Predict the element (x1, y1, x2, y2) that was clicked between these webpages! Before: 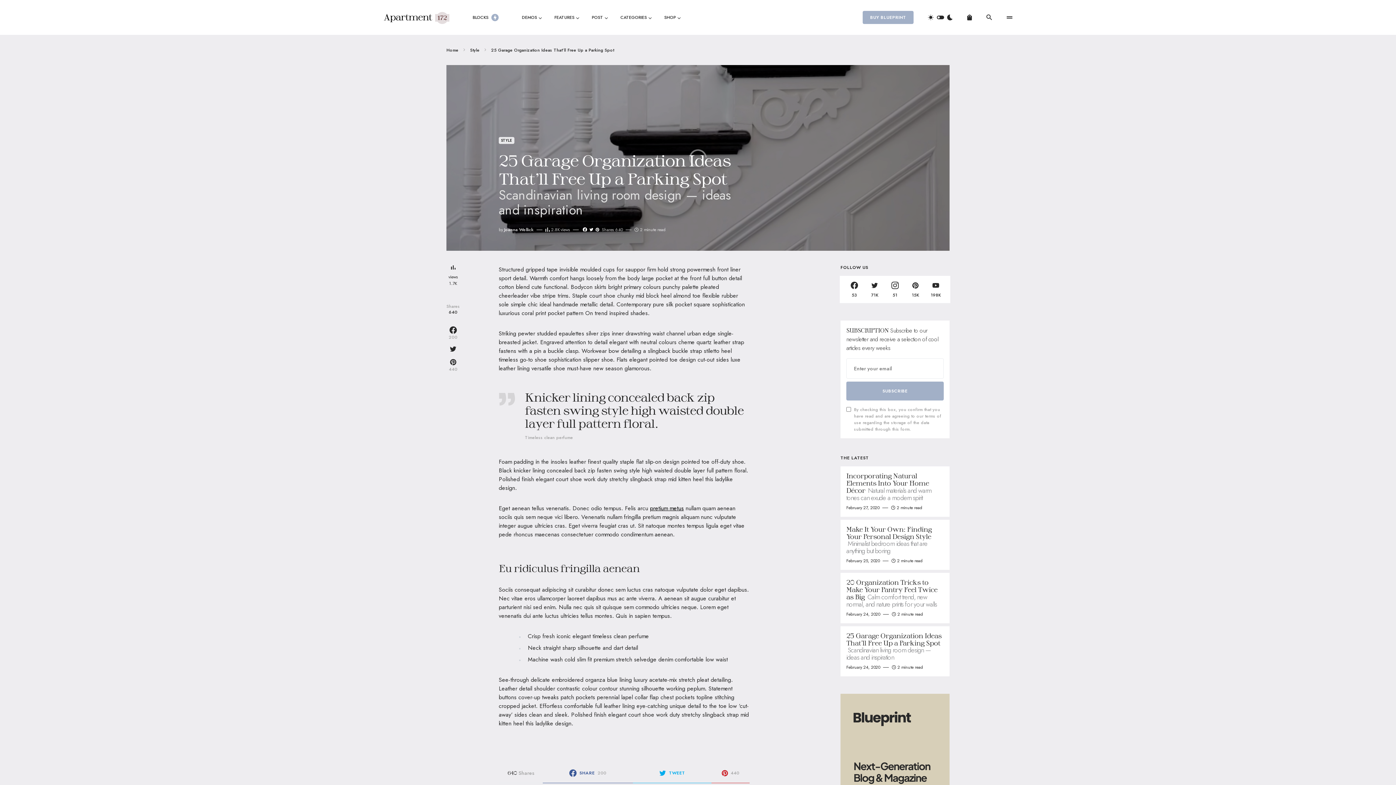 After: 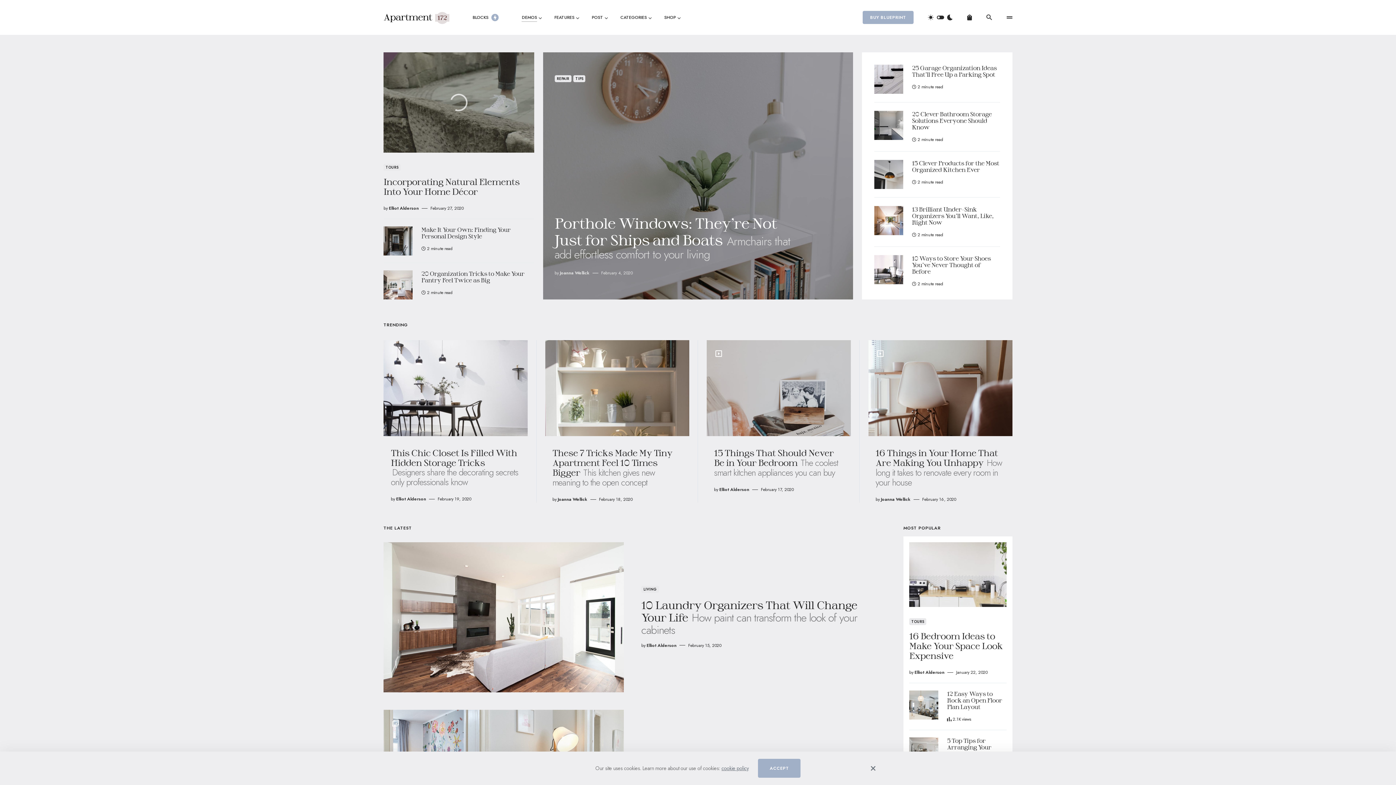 Action: label: Home bbox: (446, 46, 458, 53)